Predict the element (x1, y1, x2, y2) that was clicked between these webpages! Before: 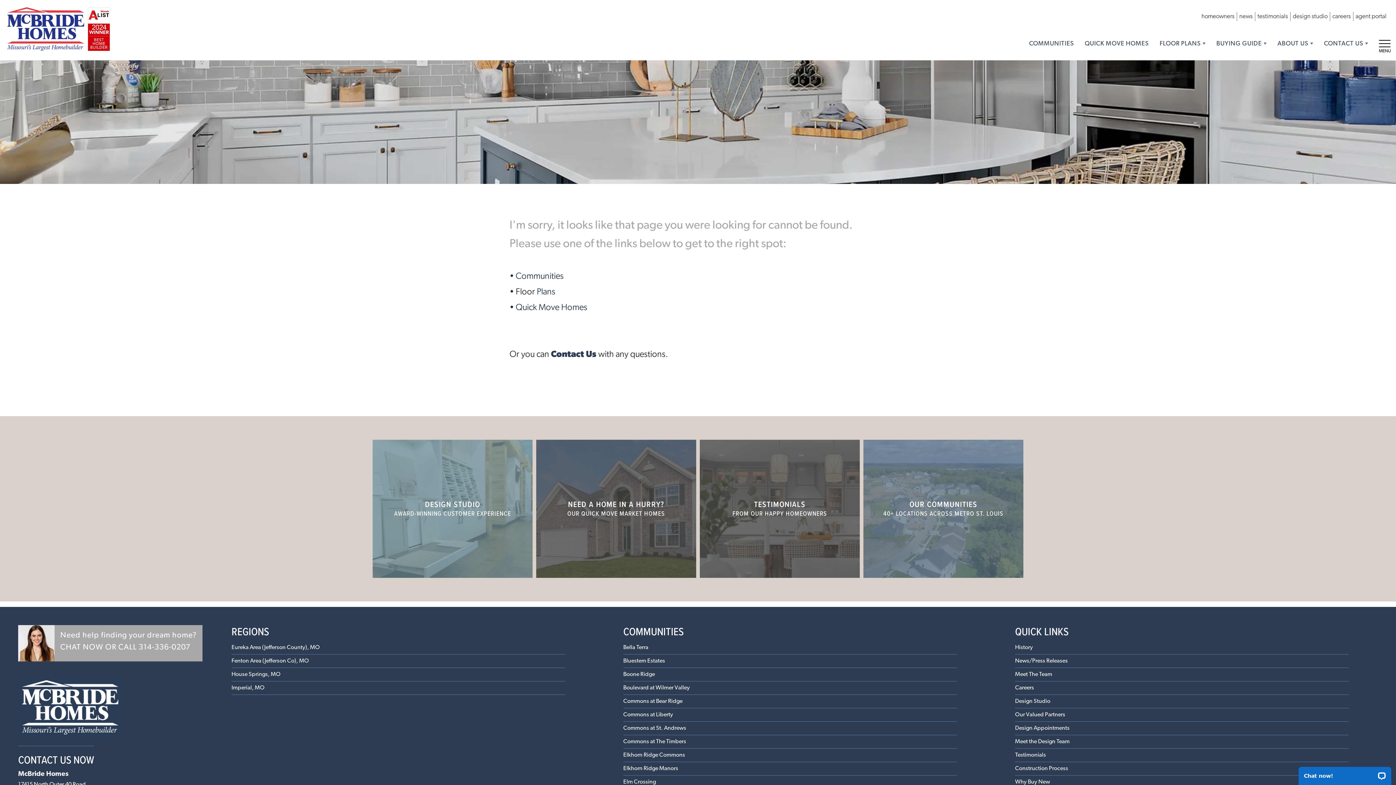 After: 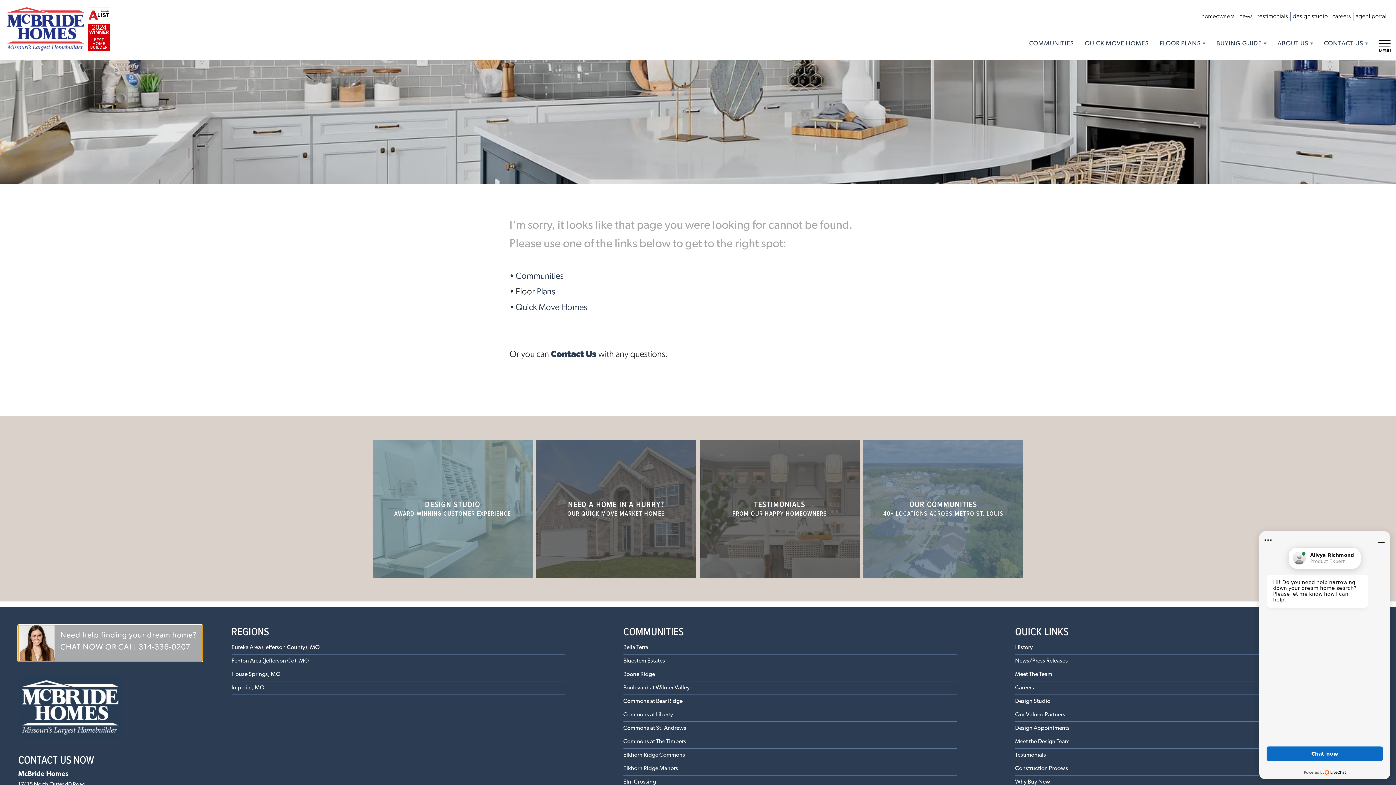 Action: label: Need help finding your dream home?
CHAT NOW OR CALL 314-336-0207 bbox: (18, 625, 202, 661)